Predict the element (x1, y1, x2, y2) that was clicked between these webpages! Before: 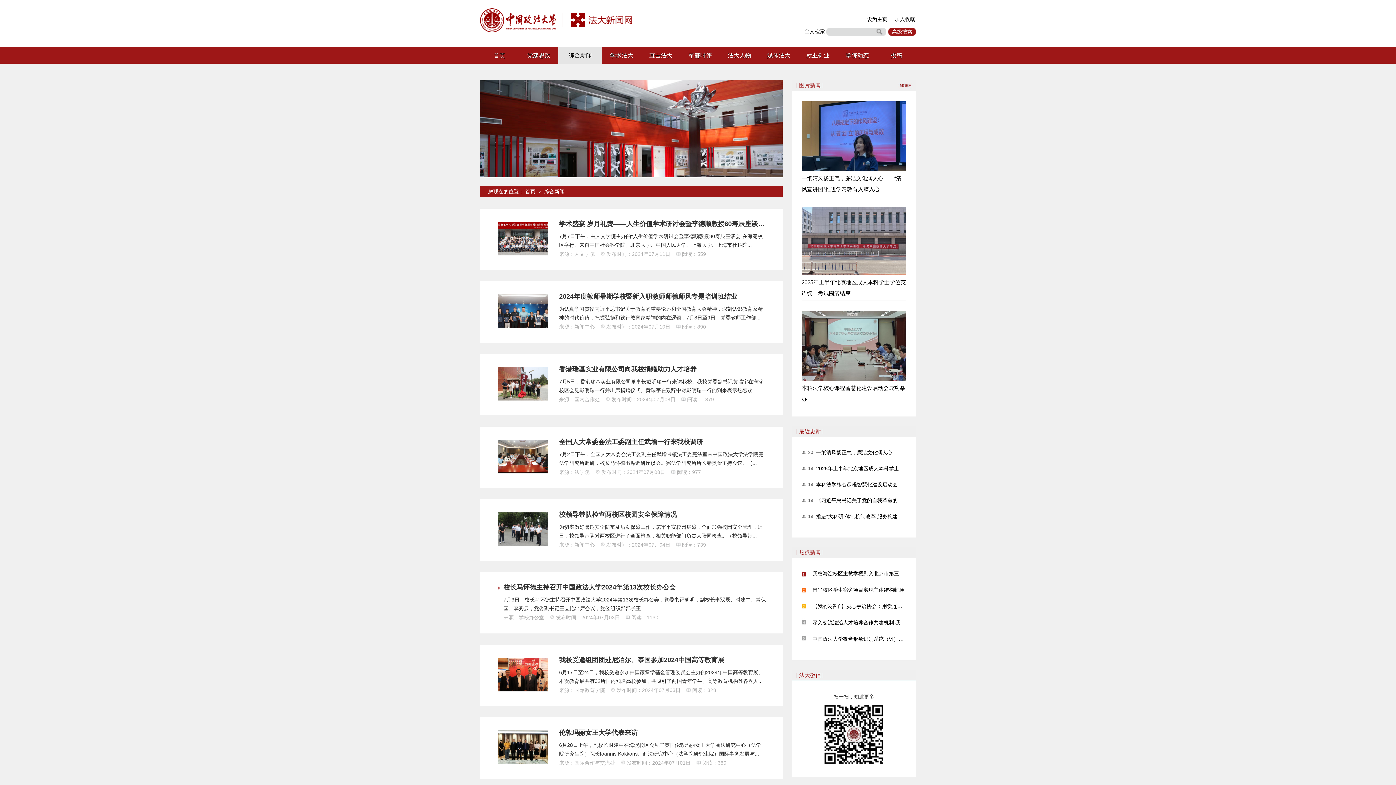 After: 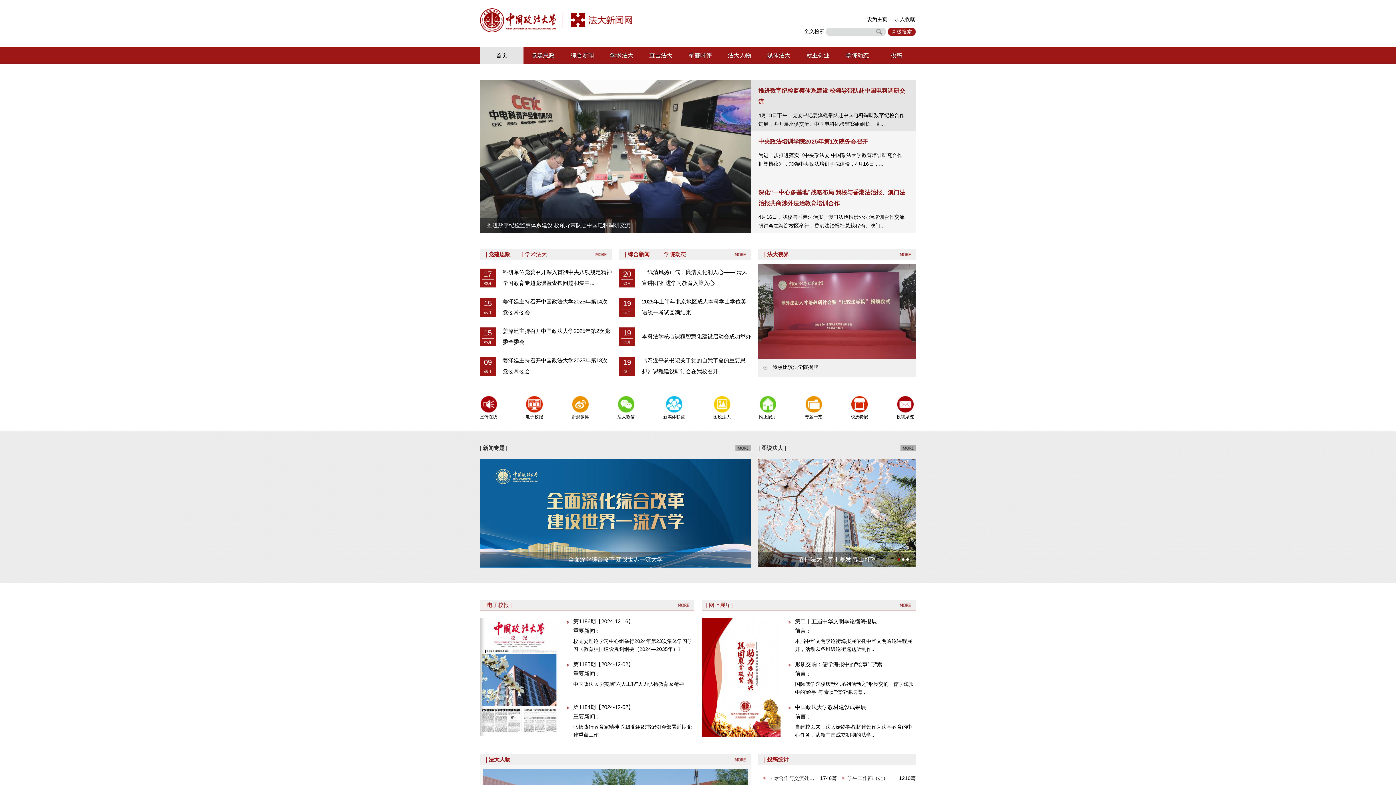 Action: bbox: (525, 188, 535, 194) label: 首页